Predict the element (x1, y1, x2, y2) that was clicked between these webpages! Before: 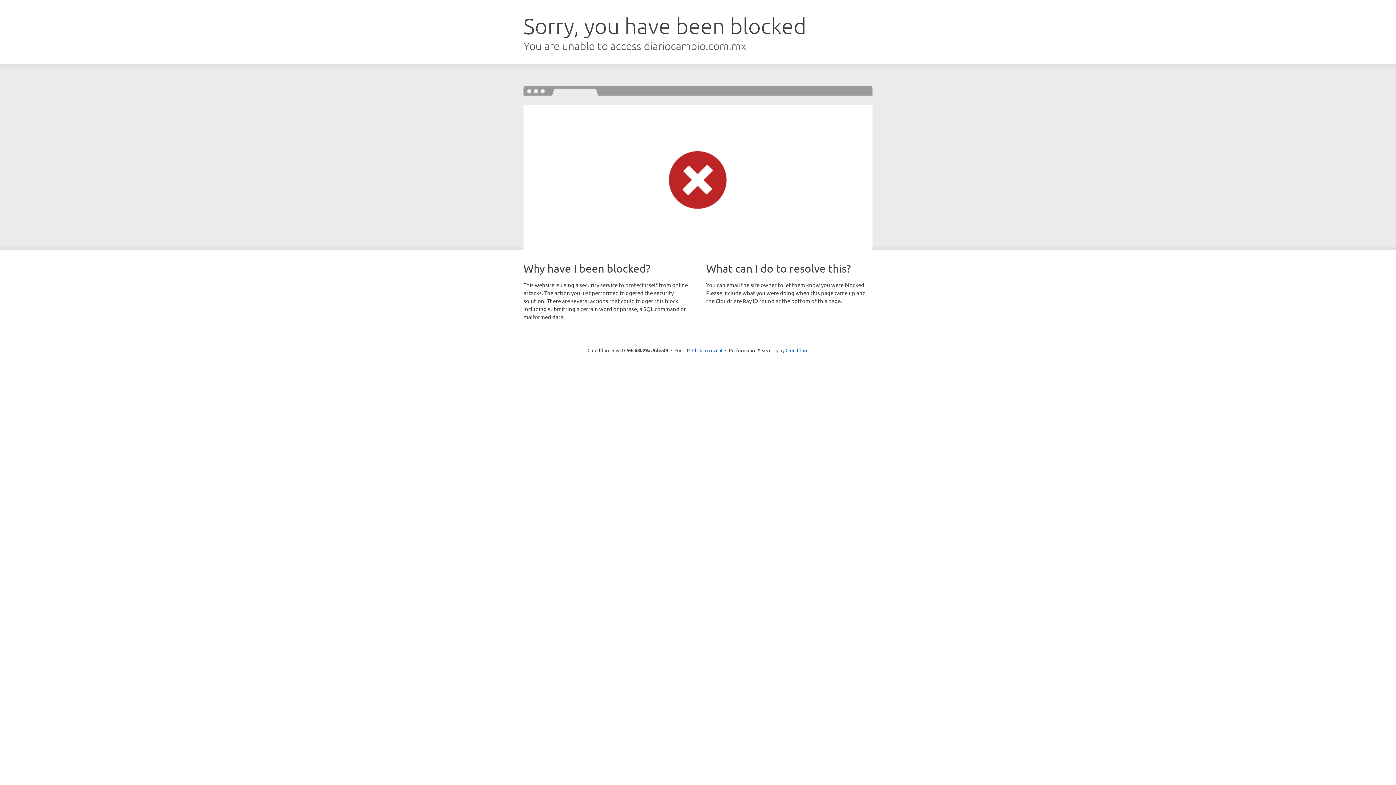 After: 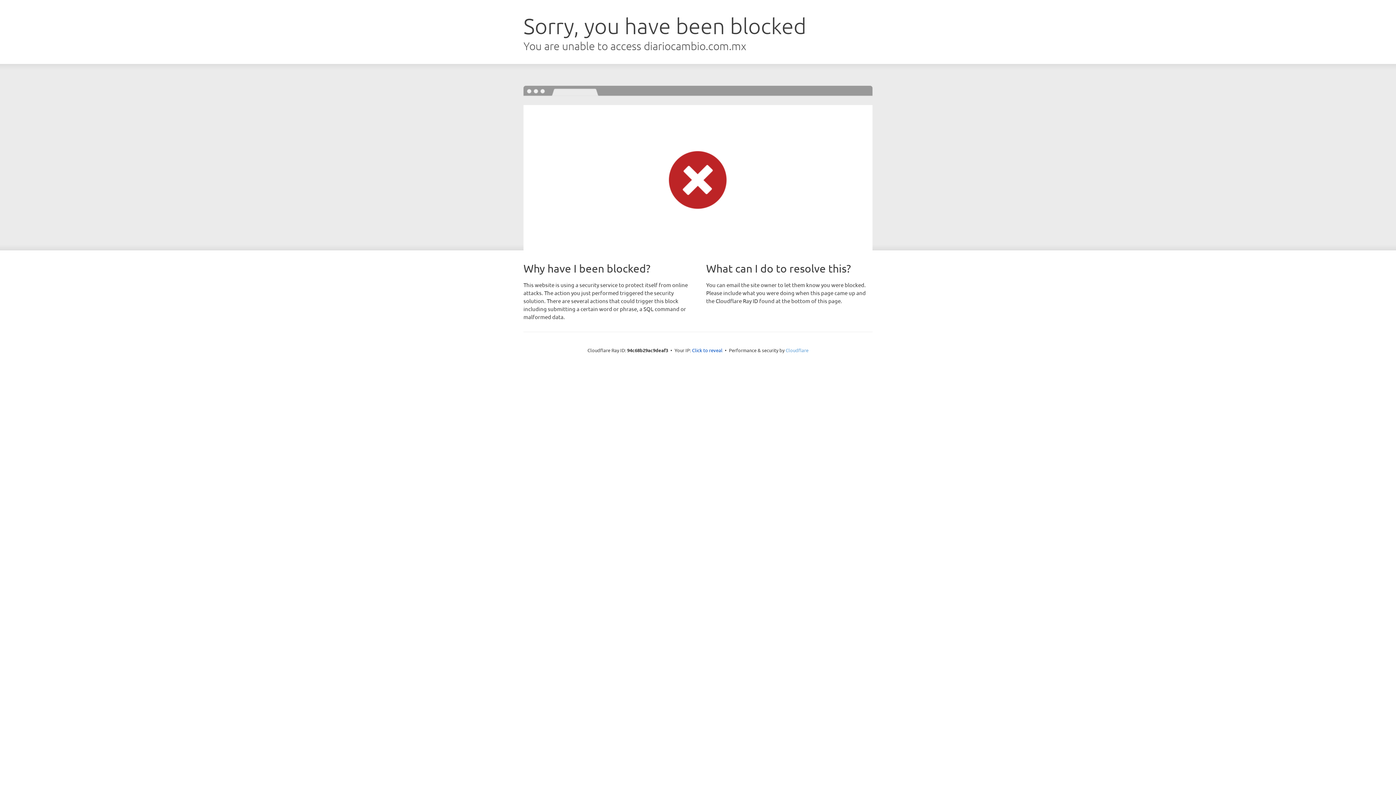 Action: bbox: (785, 347, 808, 353) label: Cloudflare